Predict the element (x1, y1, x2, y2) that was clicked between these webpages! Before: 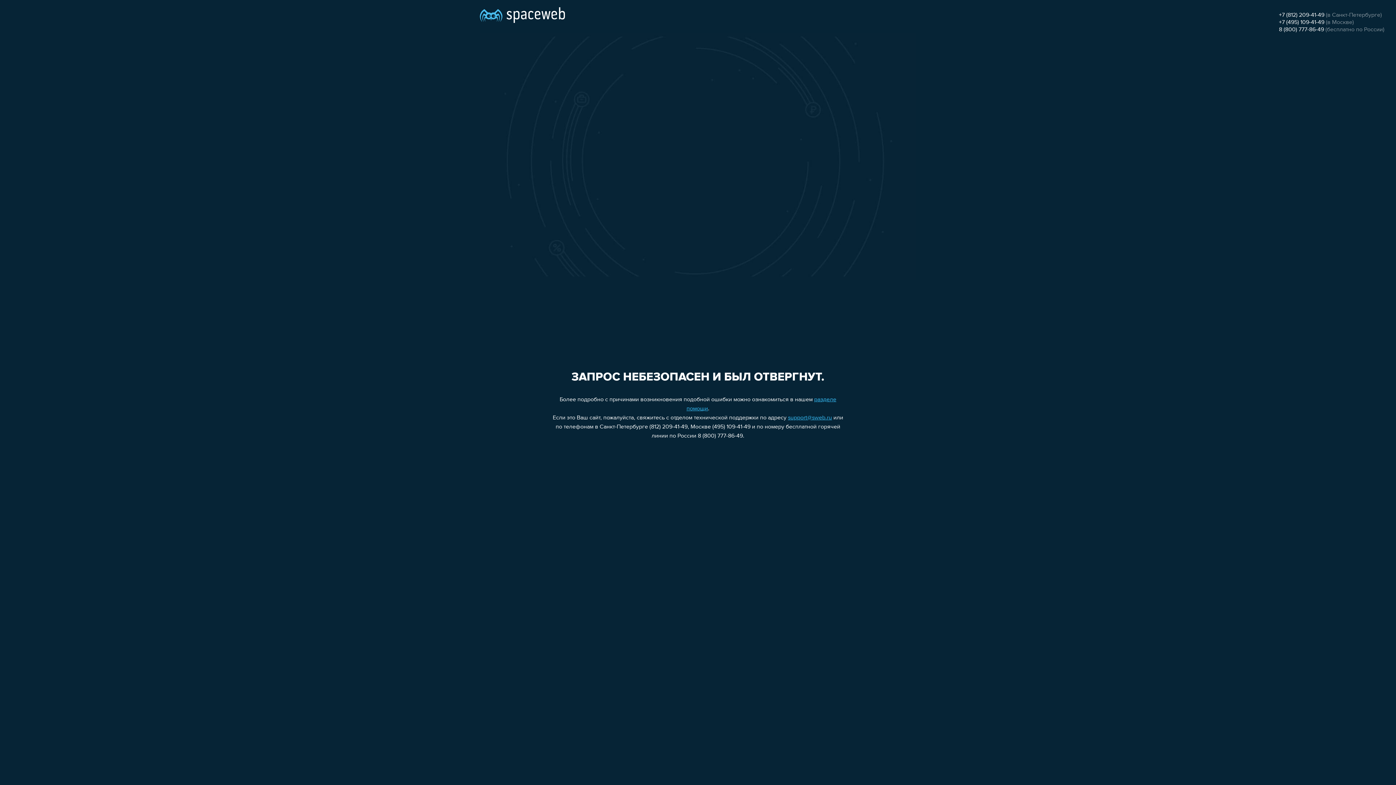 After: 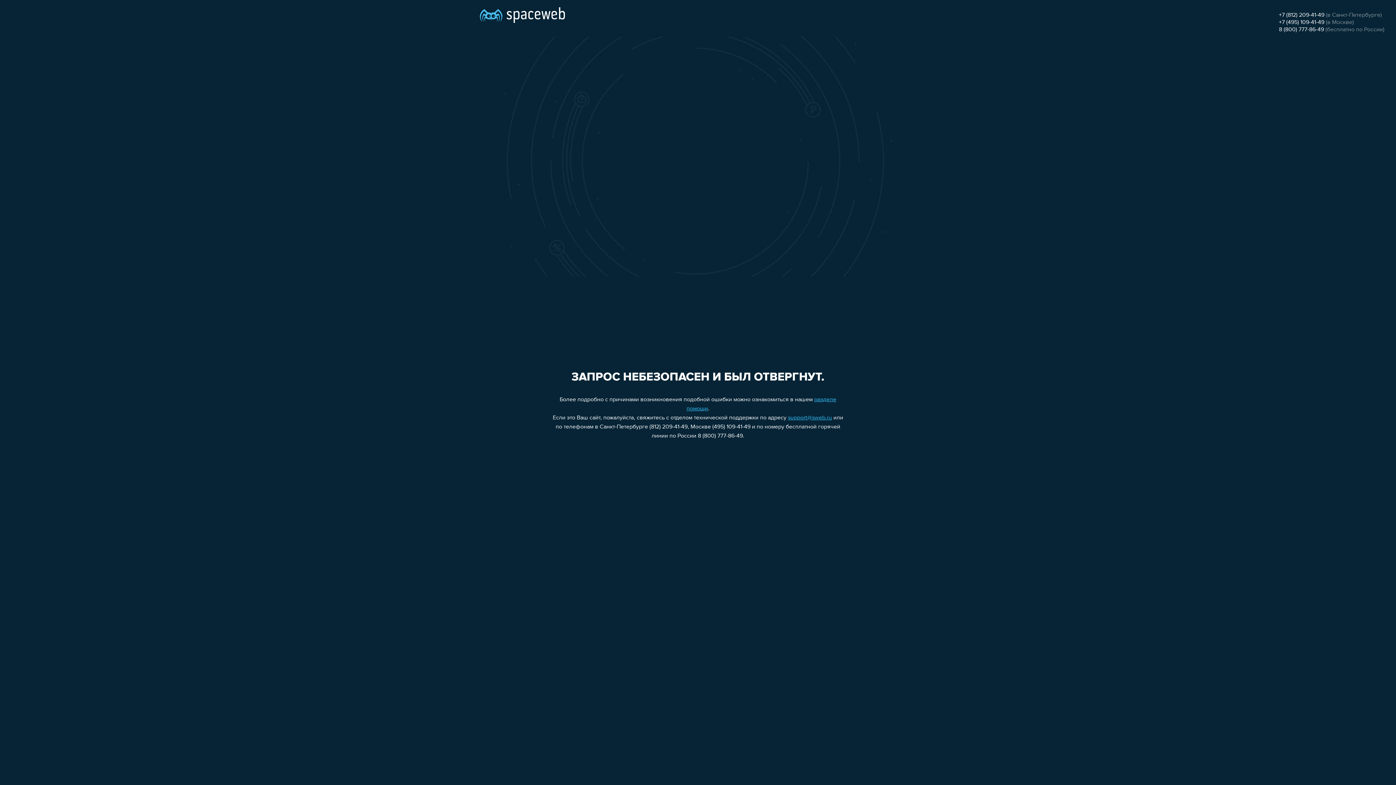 Action: label: support@sweb.ru bbox: (788, 415, 832, 421)